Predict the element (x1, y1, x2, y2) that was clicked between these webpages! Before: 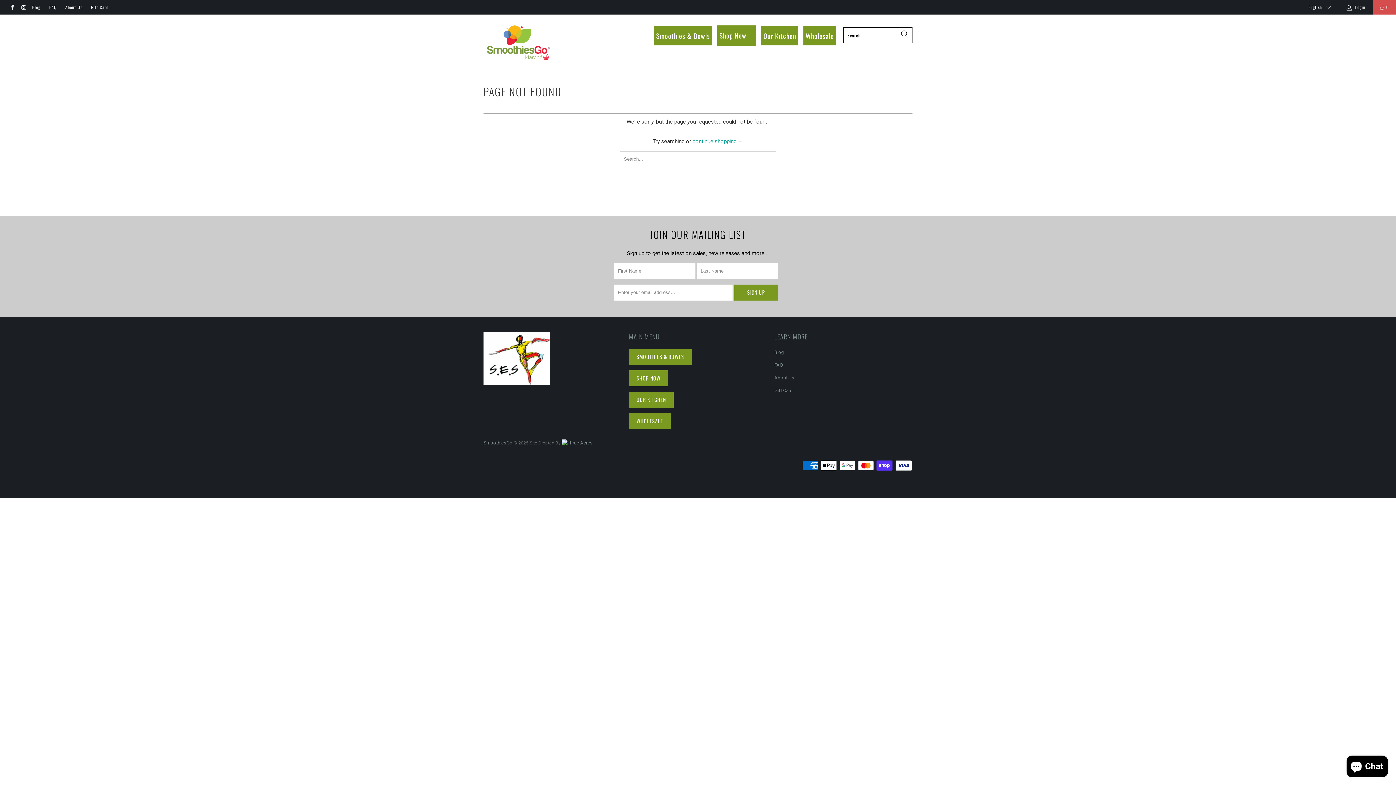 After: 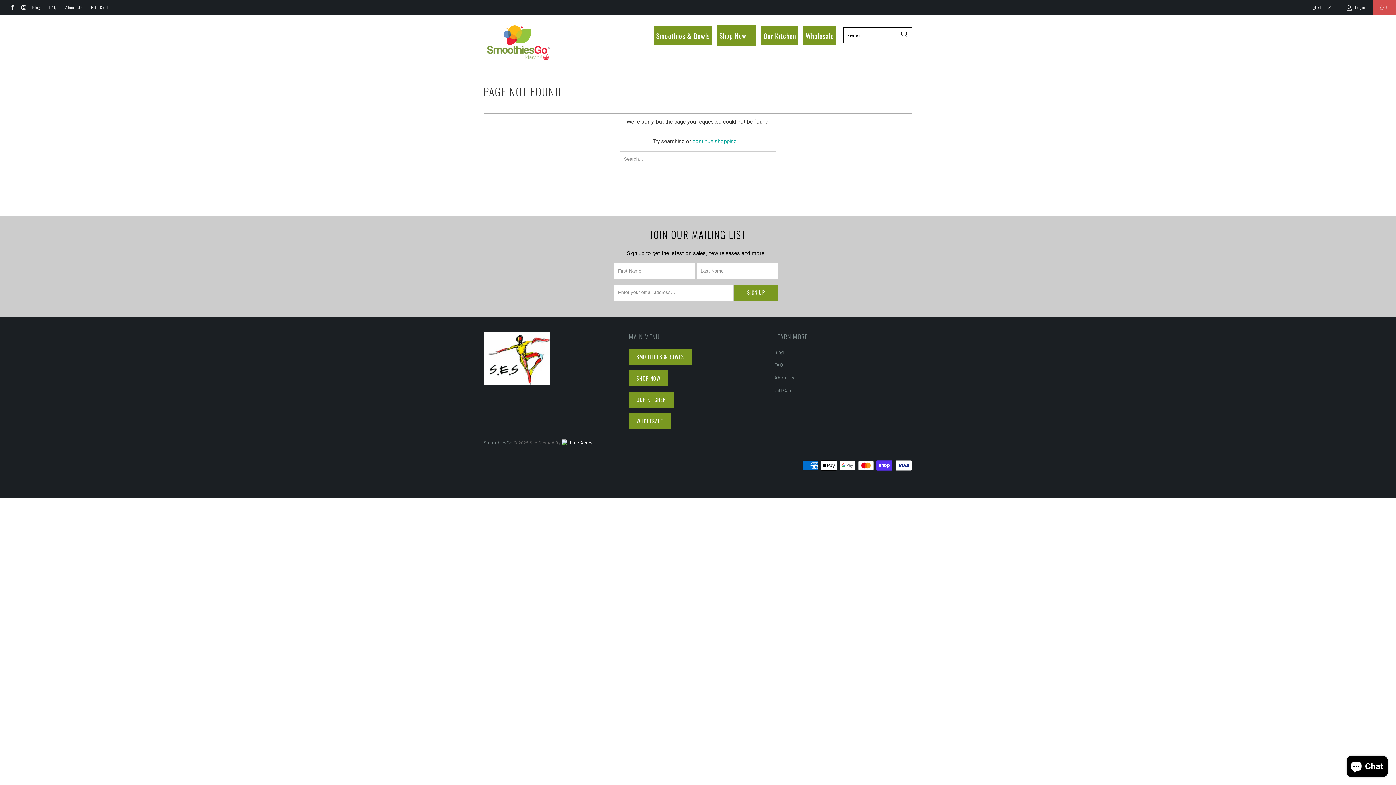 Action: label: Three Acres bbox: (567, 438, 592, 447)